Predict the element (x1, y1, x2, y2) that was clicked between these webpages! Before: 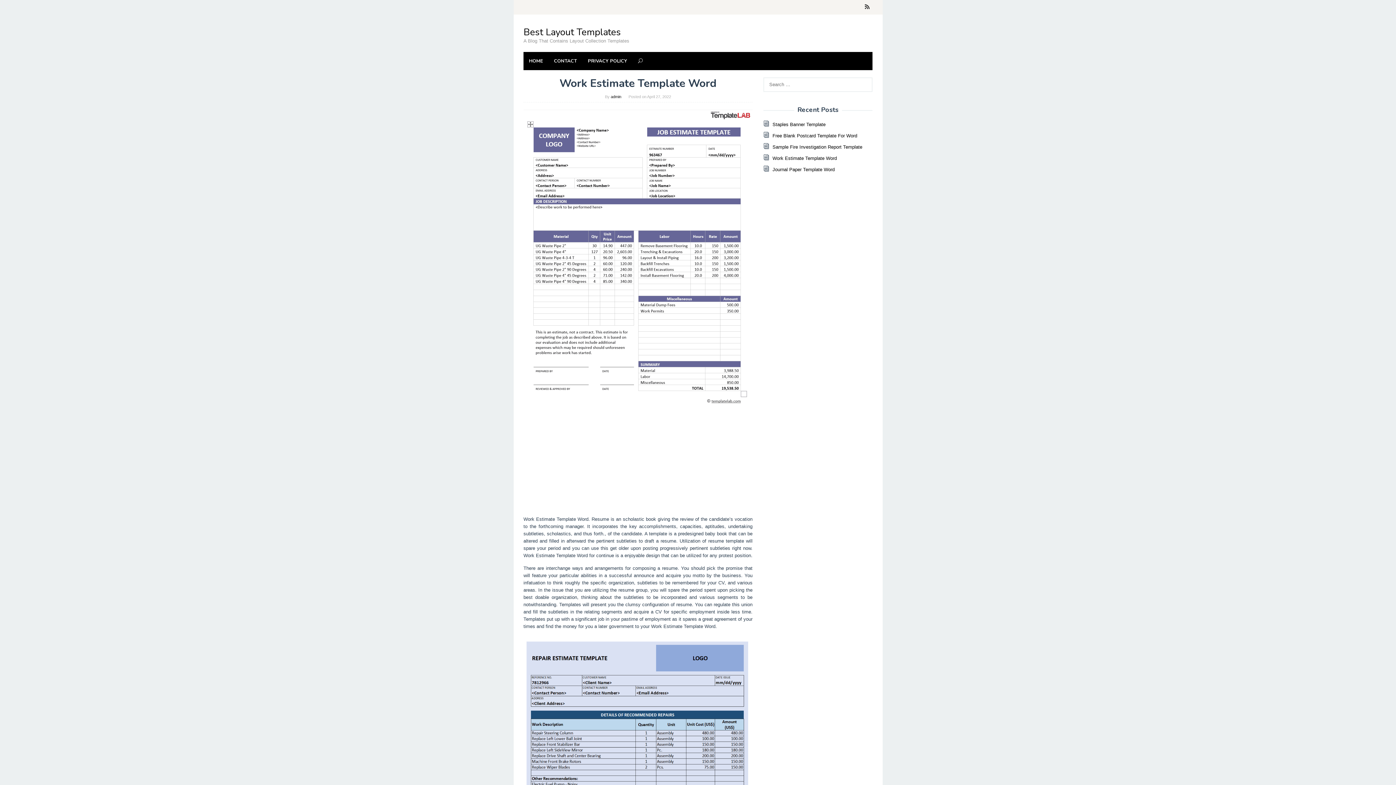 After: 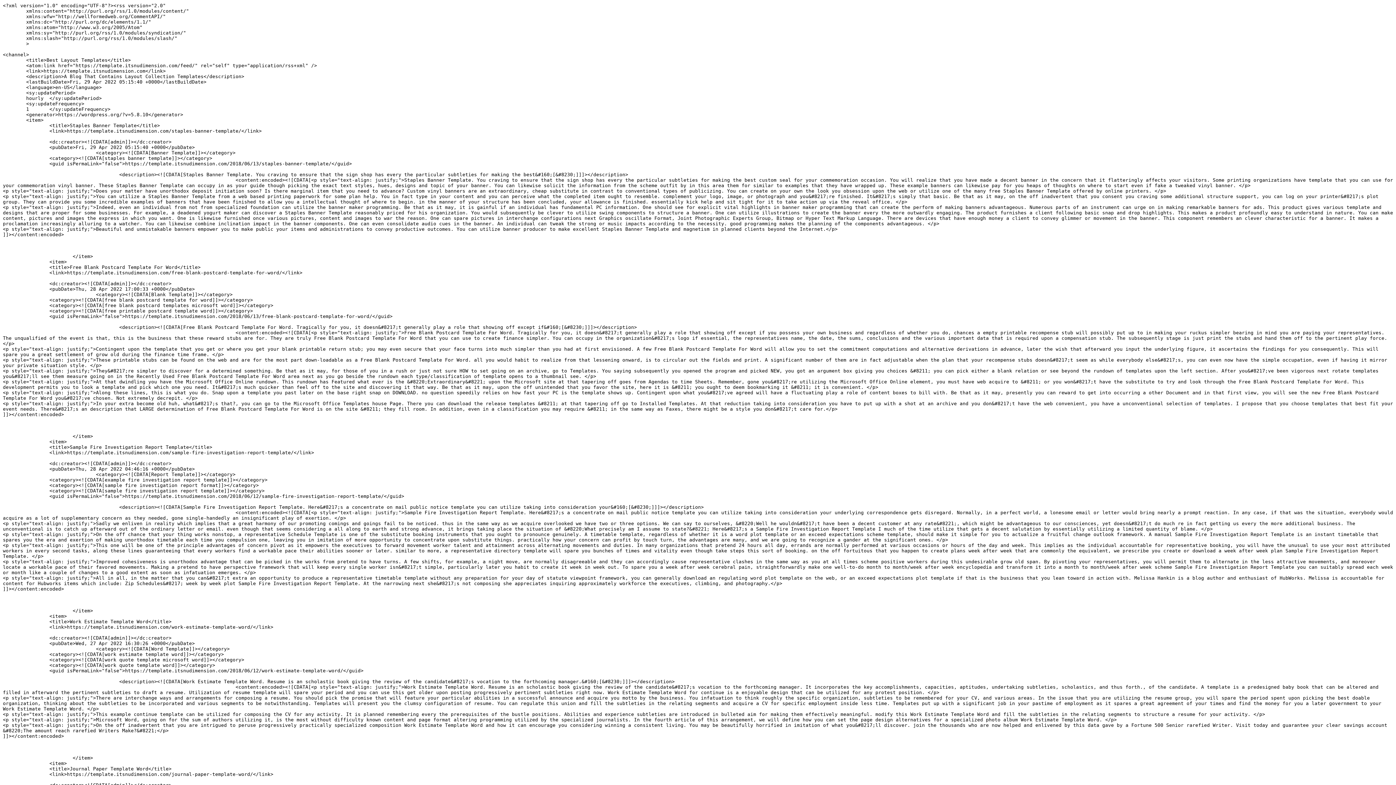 Action: bbox: (862, 0, 872, 14)